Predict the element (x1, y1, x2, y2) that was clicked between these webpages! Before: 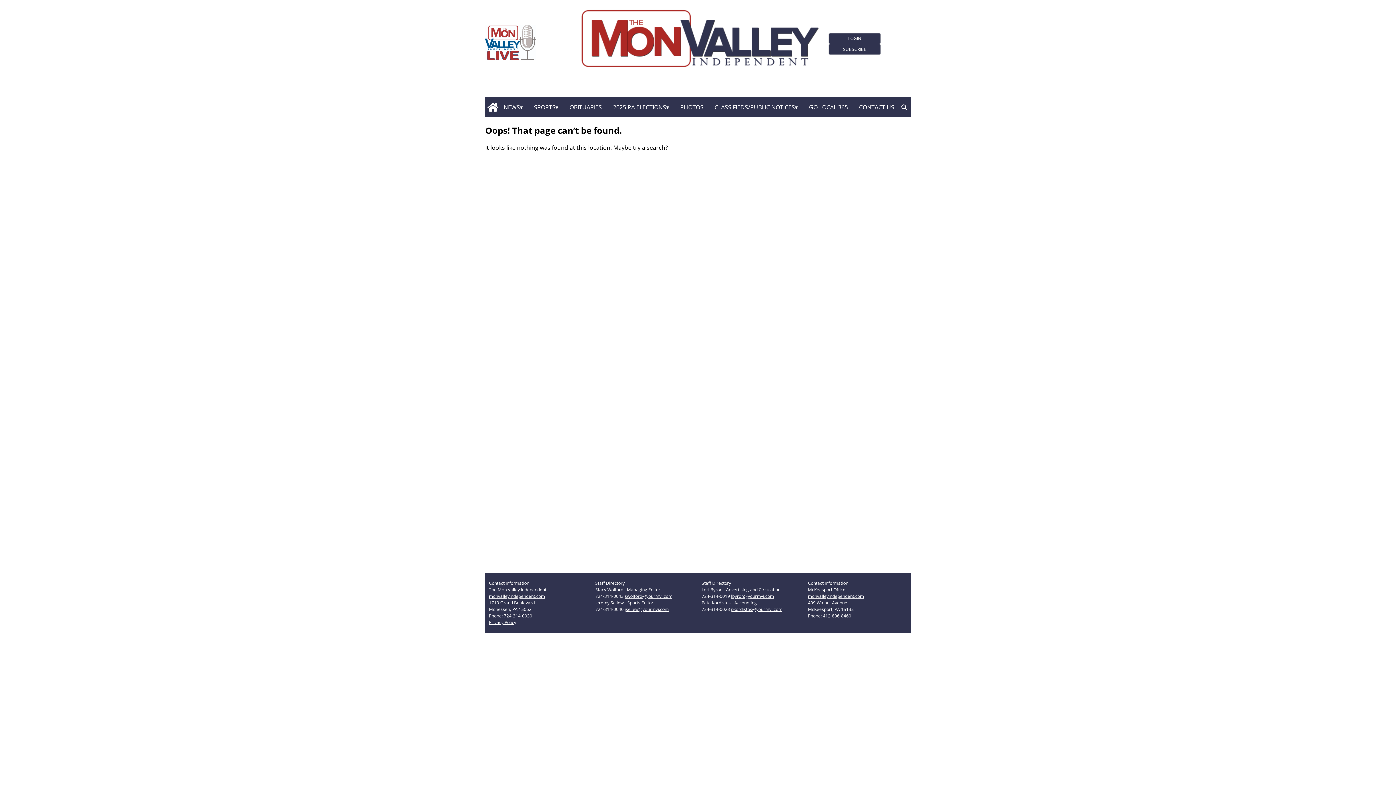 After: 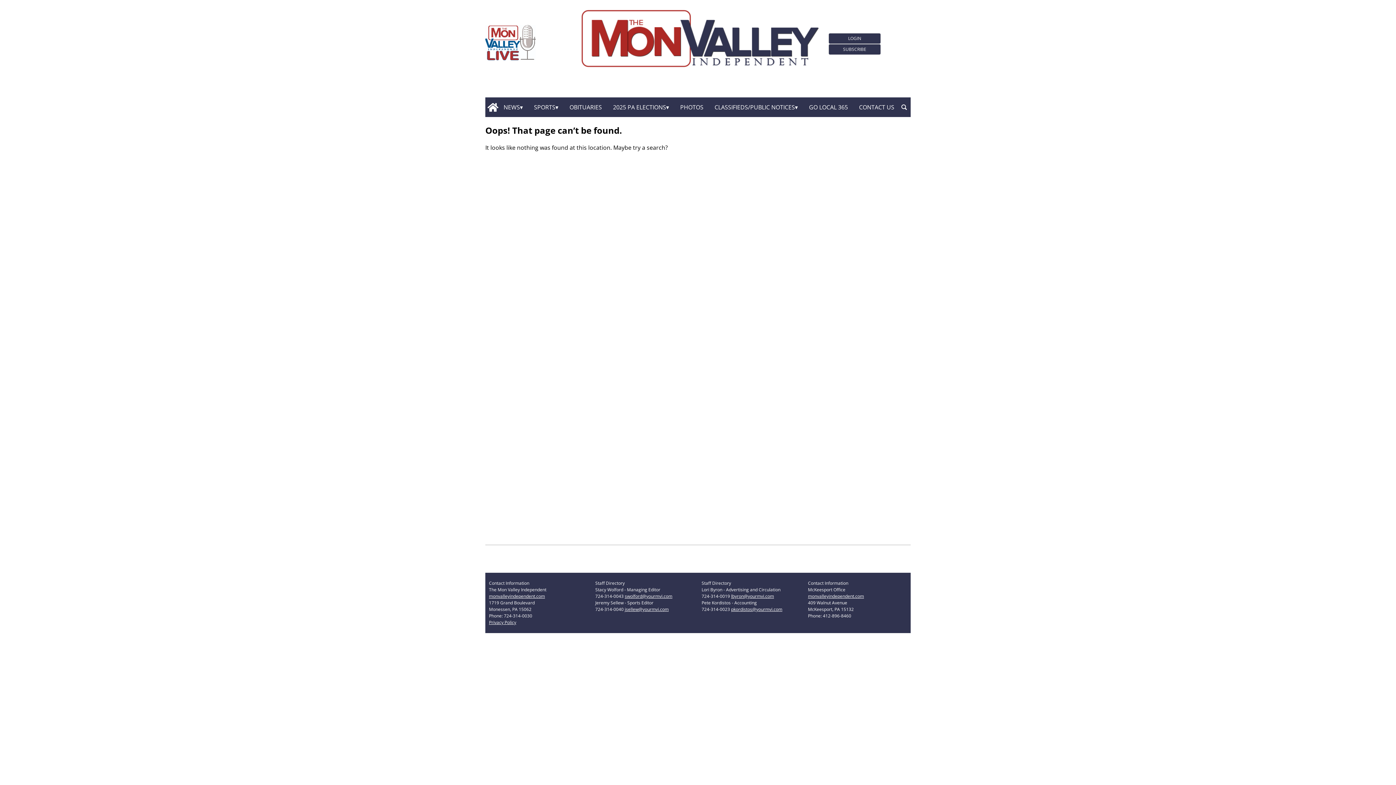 Action: label: pkordistos@yourmvi.com bbox: (731, 606, 782, 612)